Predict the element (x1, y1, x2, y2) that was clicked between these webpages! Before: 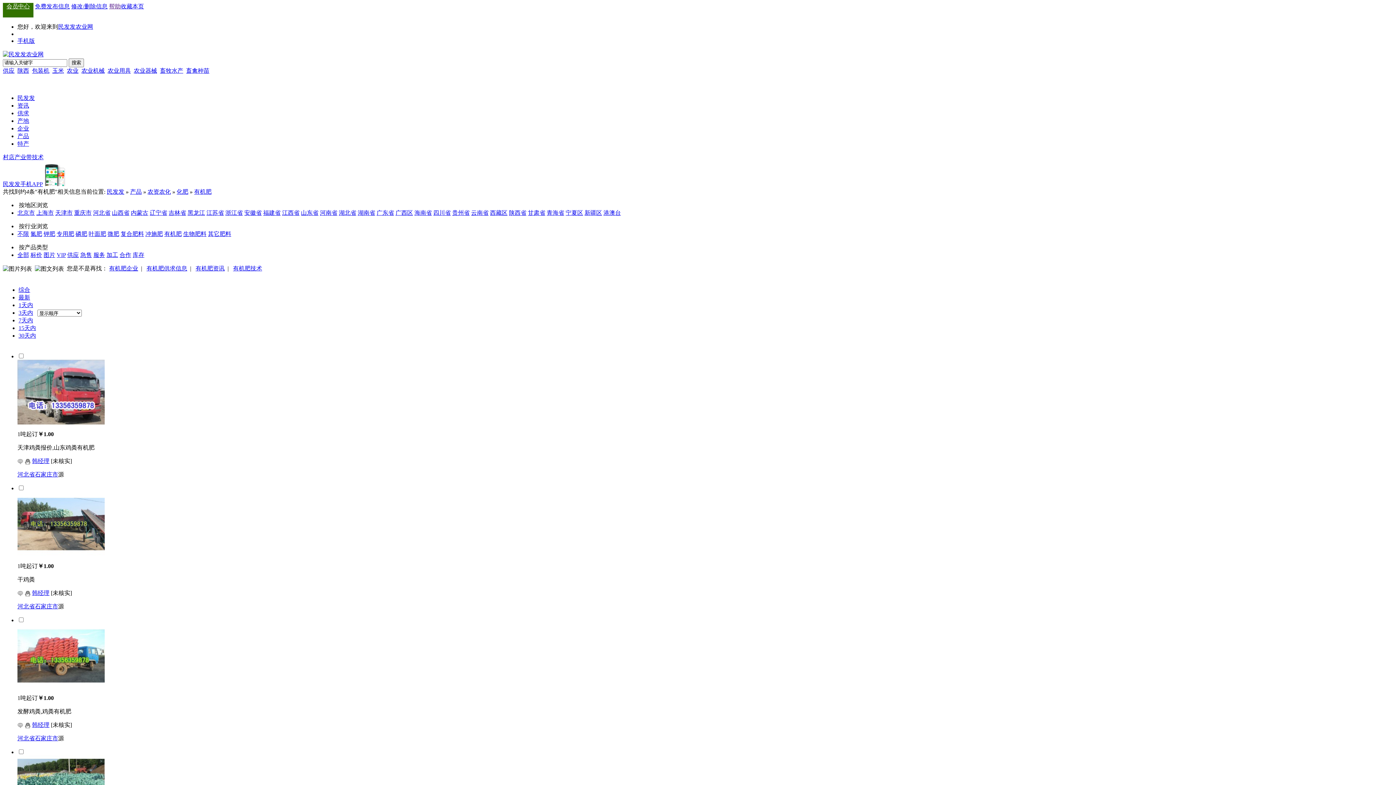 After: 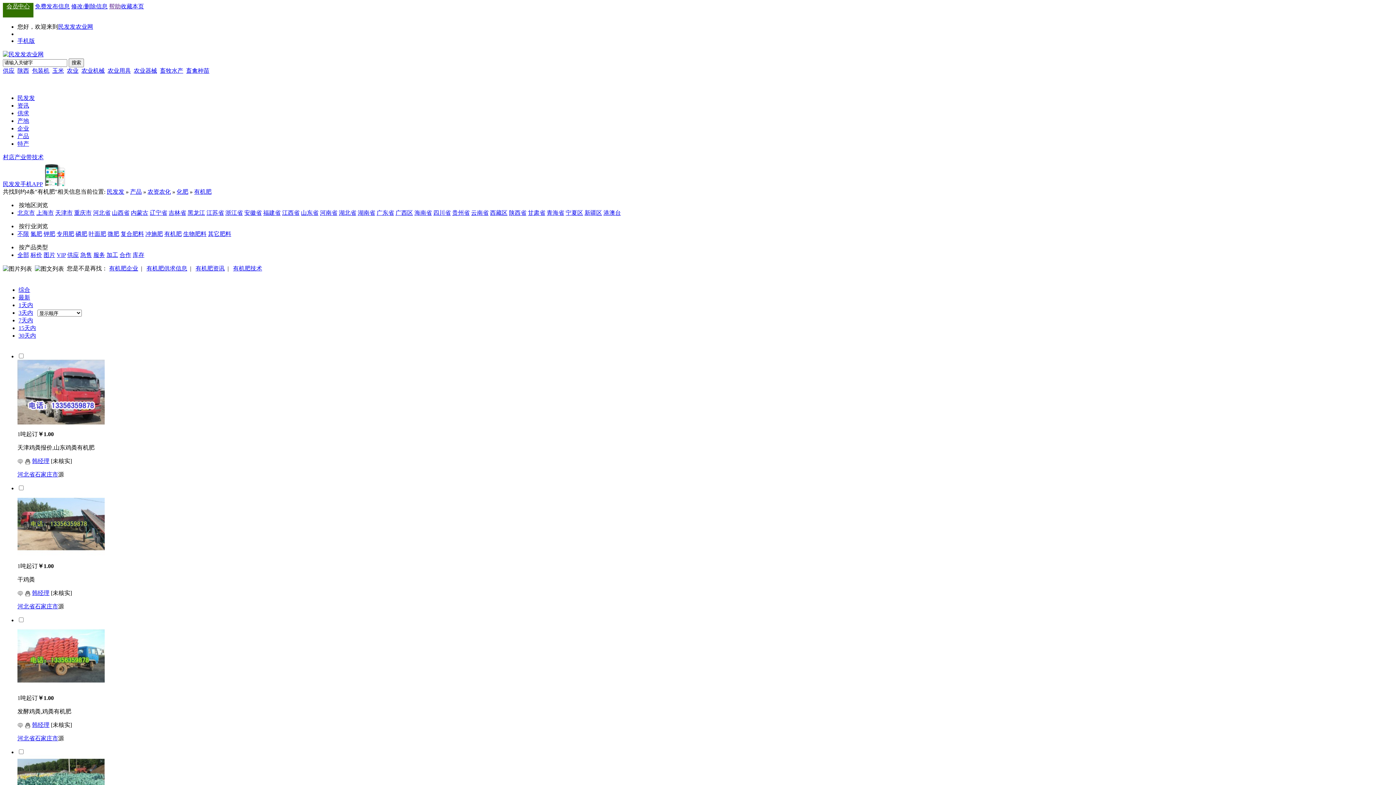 Action: bbox: (17, 683, 104, 690)